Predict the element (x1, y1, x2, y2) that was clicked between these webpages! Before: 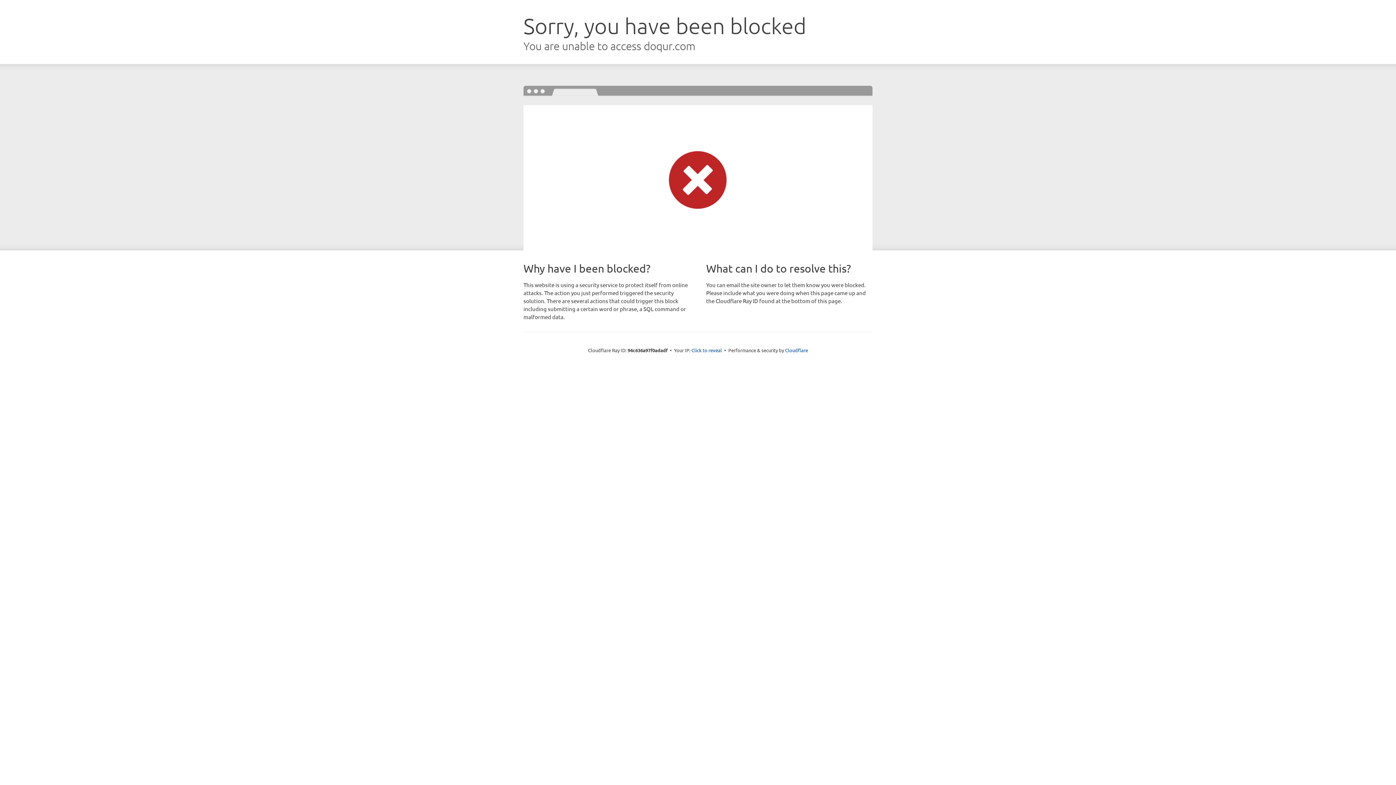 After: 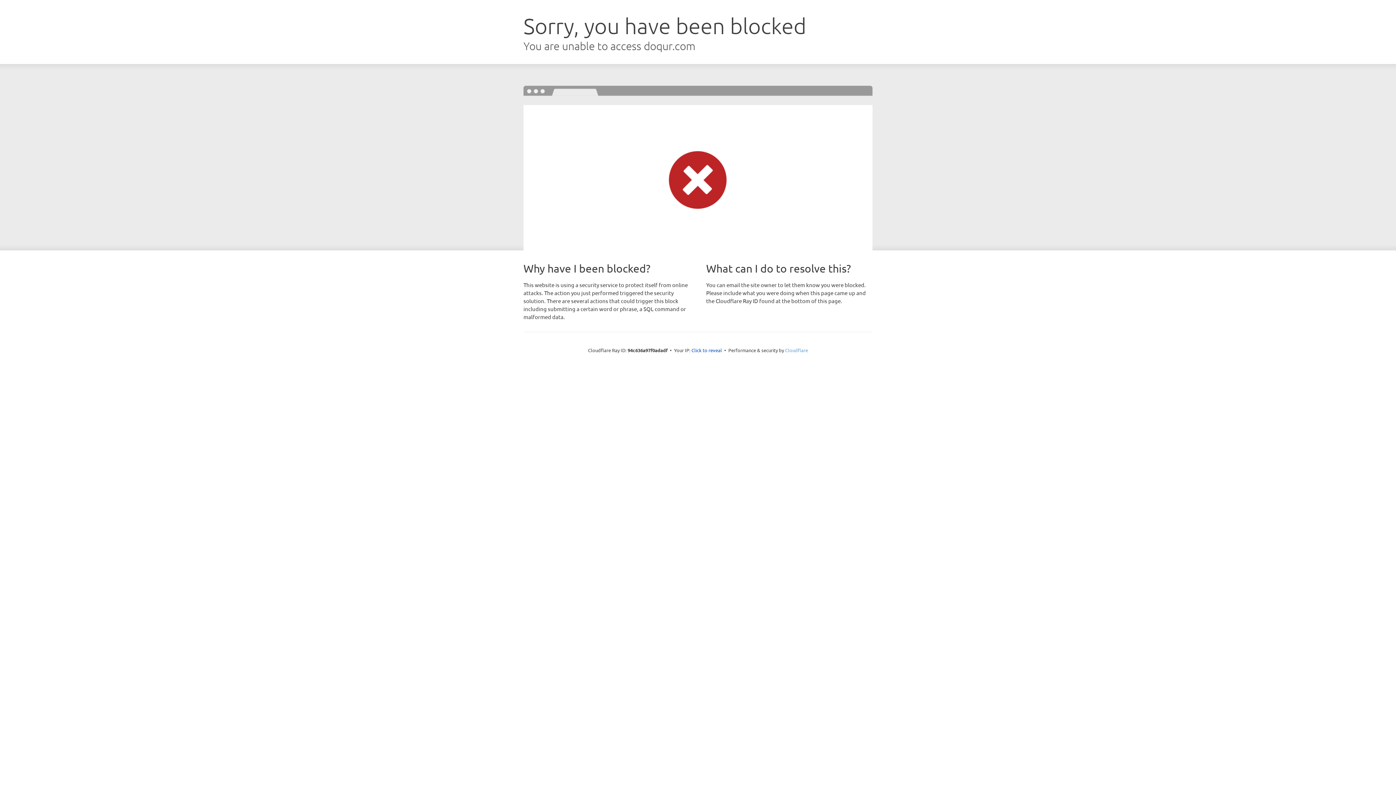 Action: bbox: (785, 347, 808, 353) label: Cloudflare